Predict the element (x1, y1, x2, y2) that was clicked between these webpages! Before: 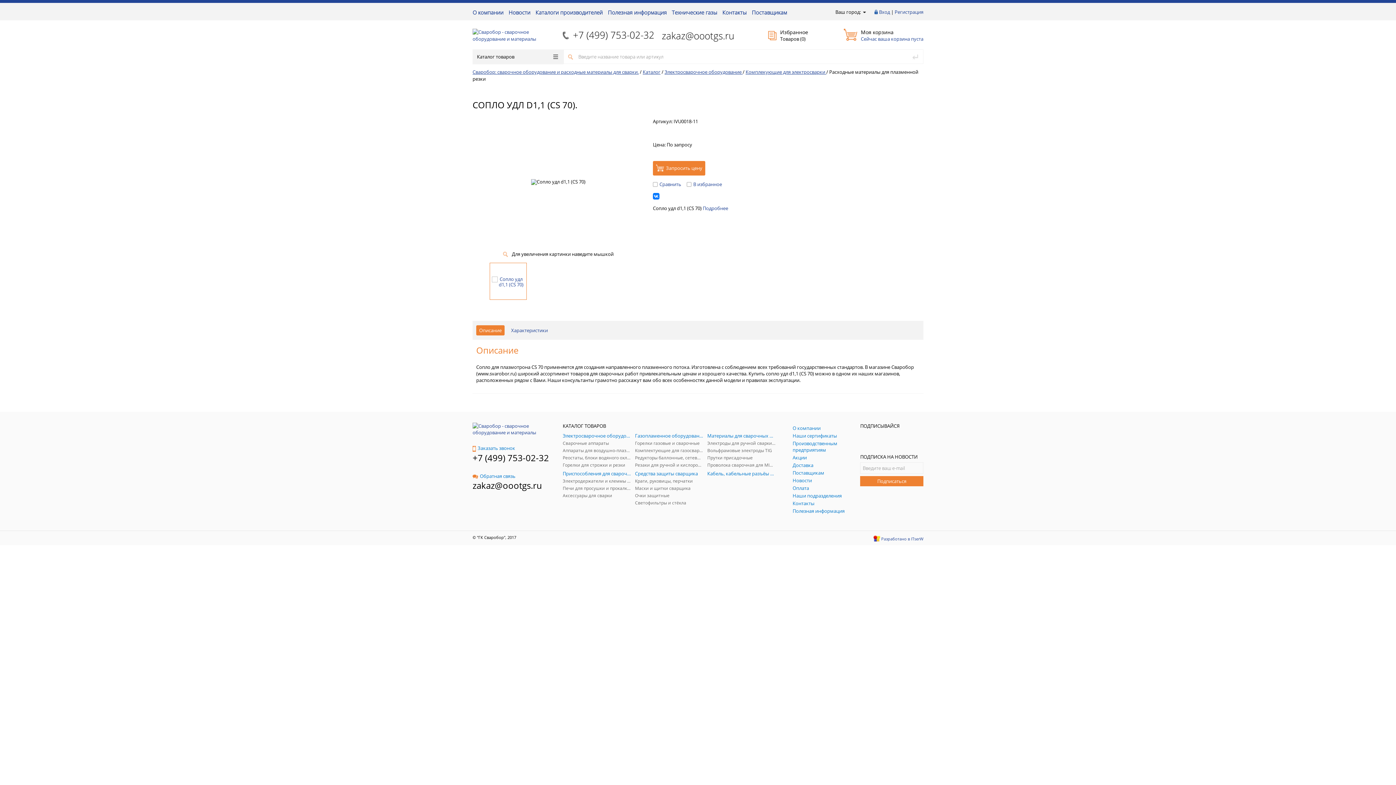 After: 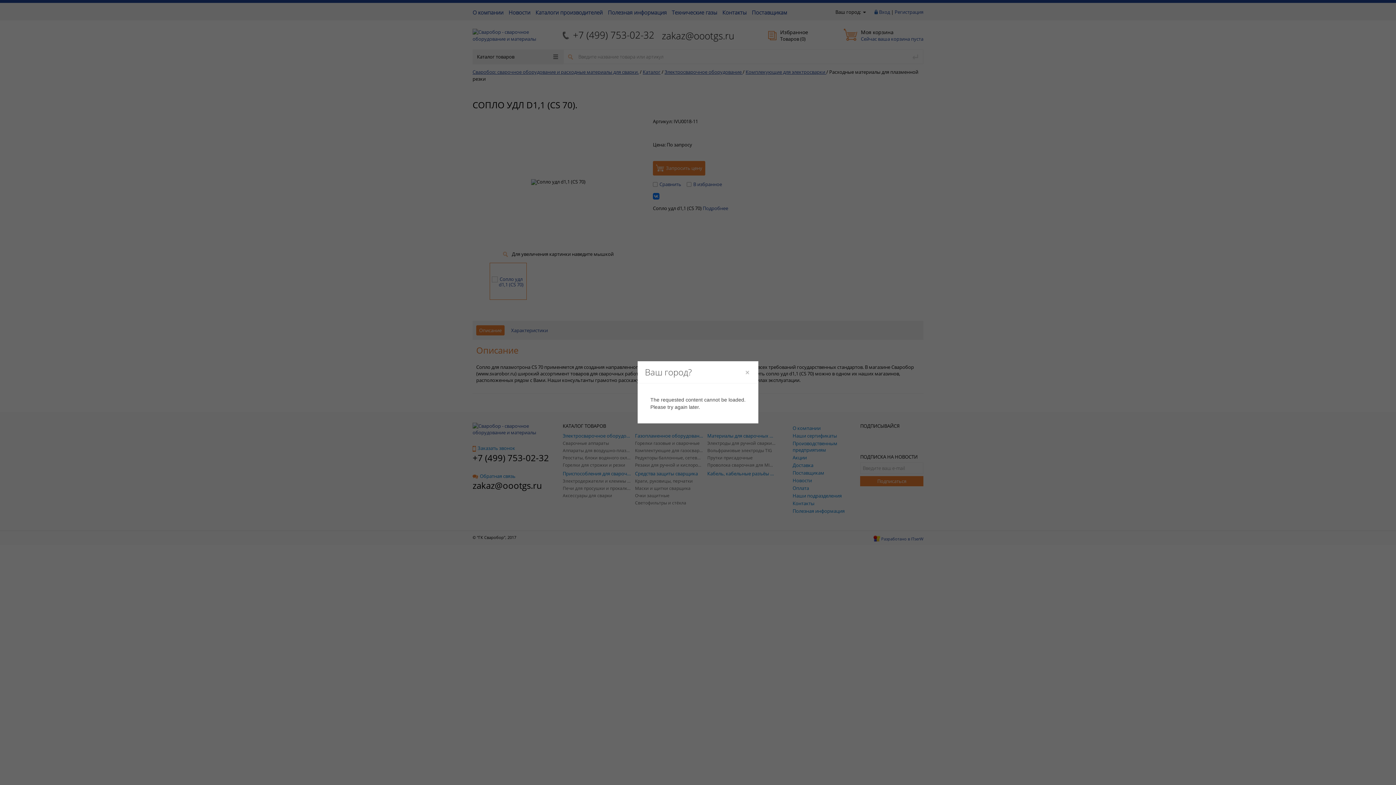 Action: bbox: (862, 8, 866, 15)